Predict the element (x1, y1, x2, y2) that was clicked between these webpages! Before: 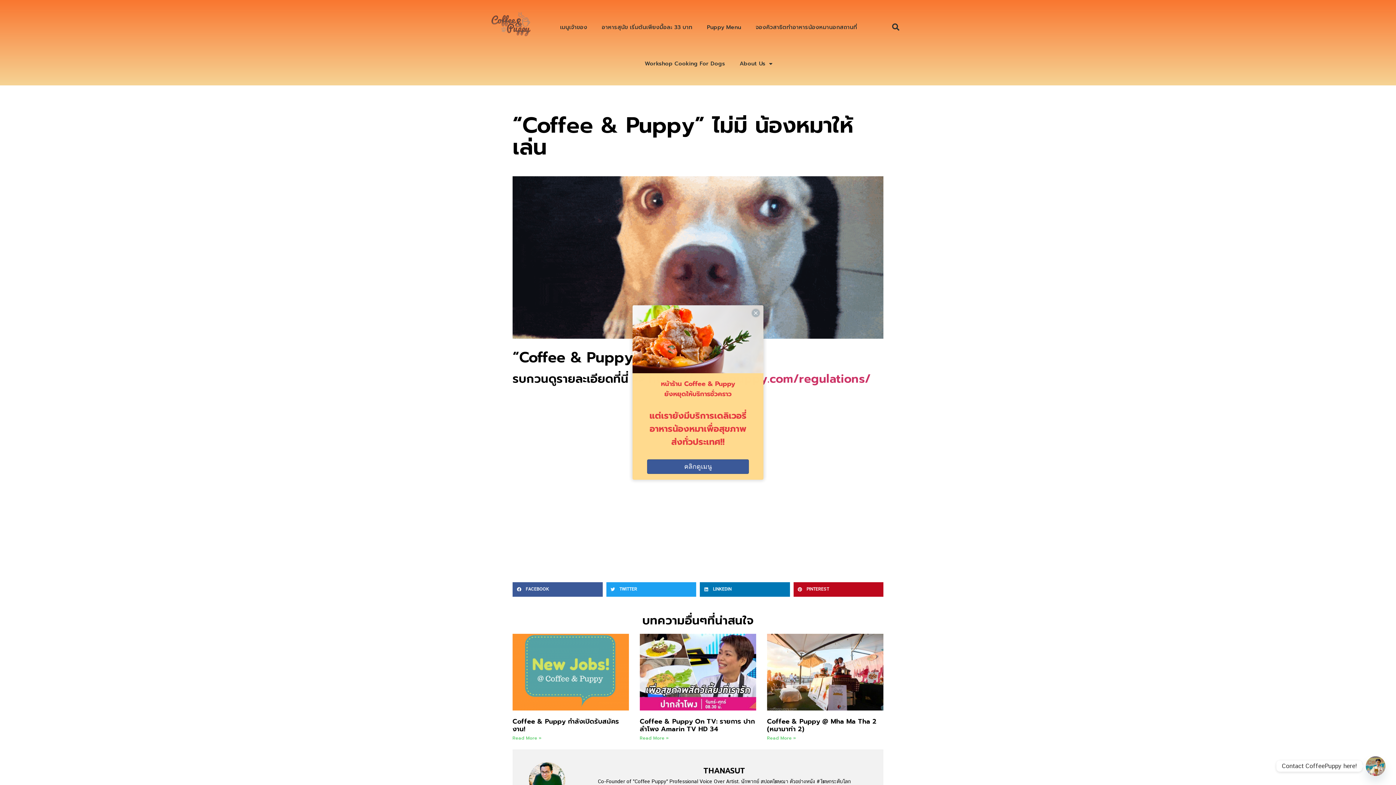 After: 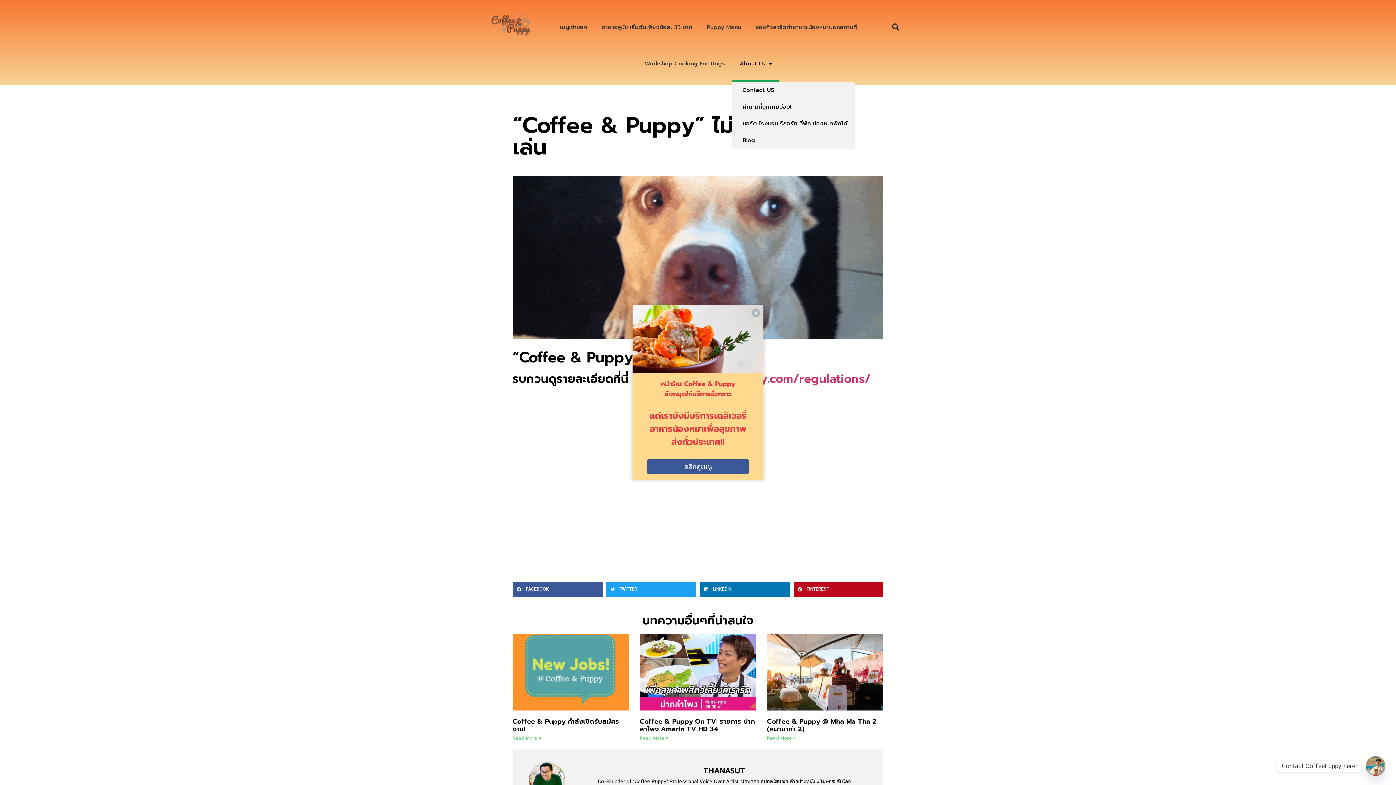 Action: label: About Us bbox: (732, 45, 779, 81)